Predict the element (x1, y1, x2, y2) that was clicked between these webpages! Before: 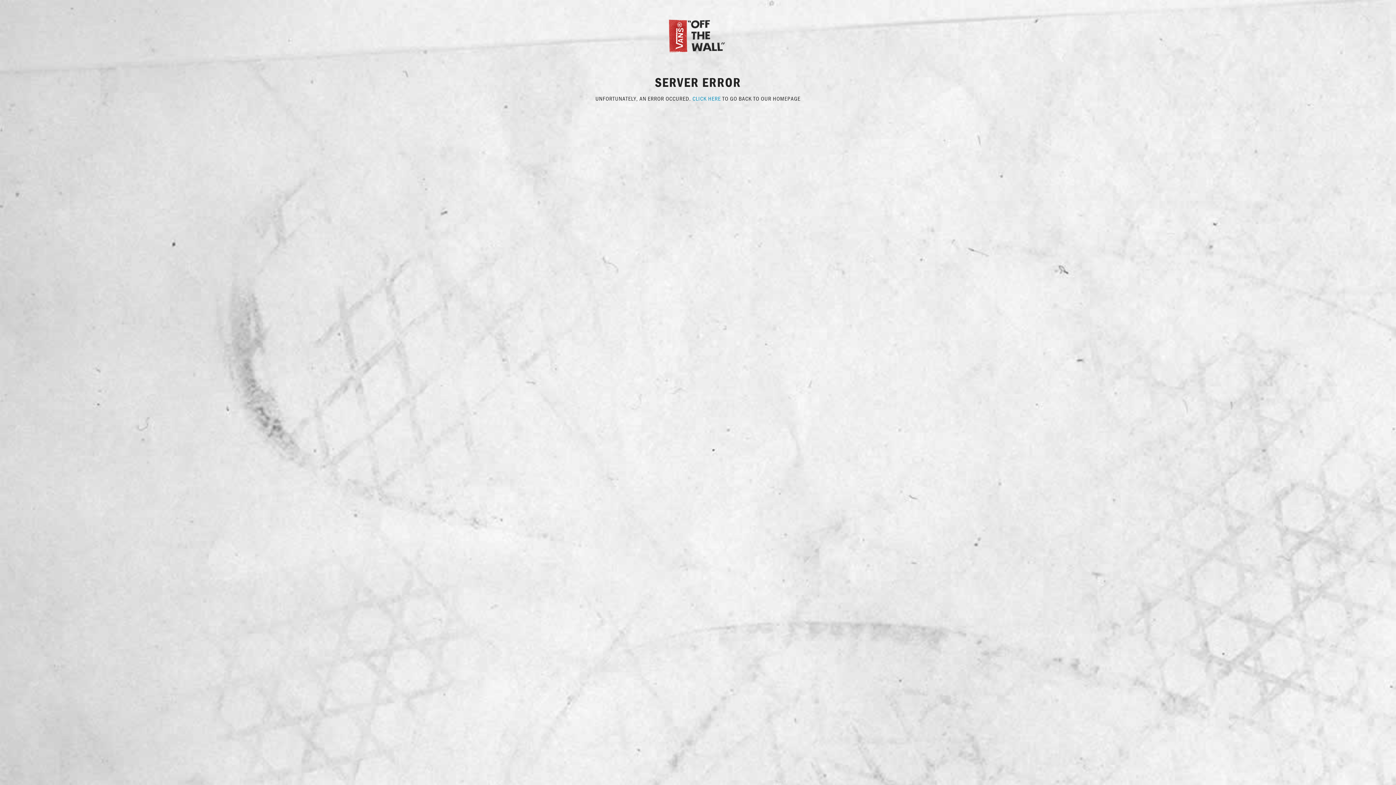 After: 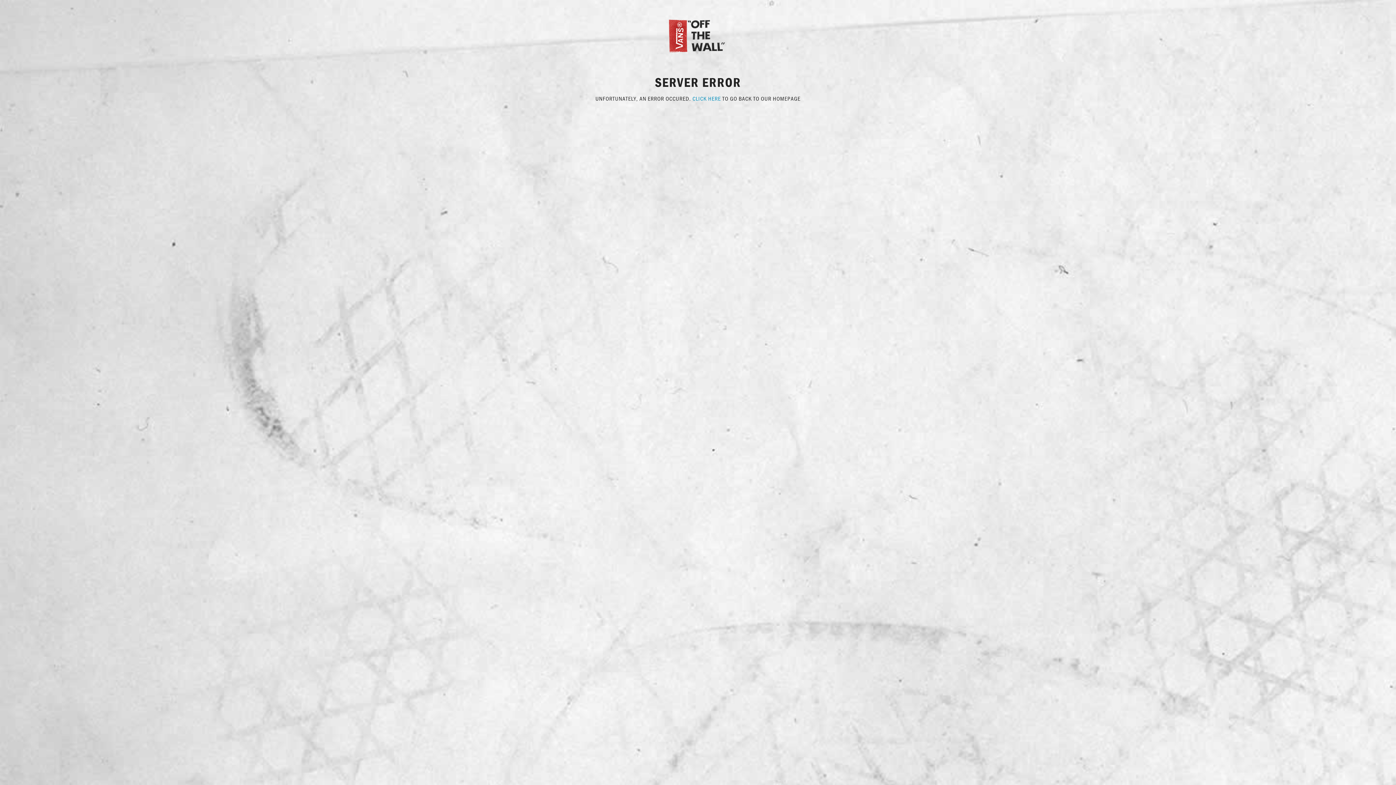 Action: bbox: (692, 94, 721, 102) label: CLICK HERE